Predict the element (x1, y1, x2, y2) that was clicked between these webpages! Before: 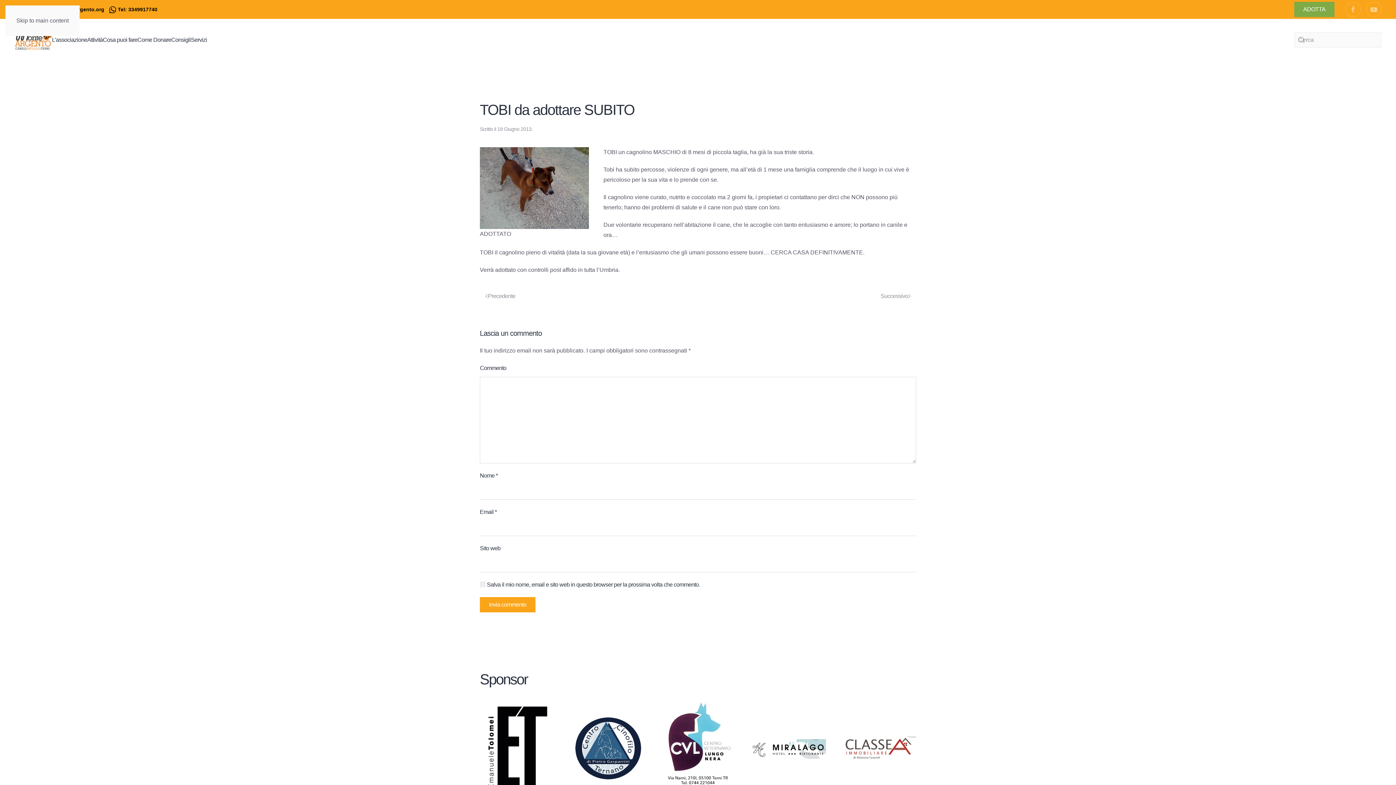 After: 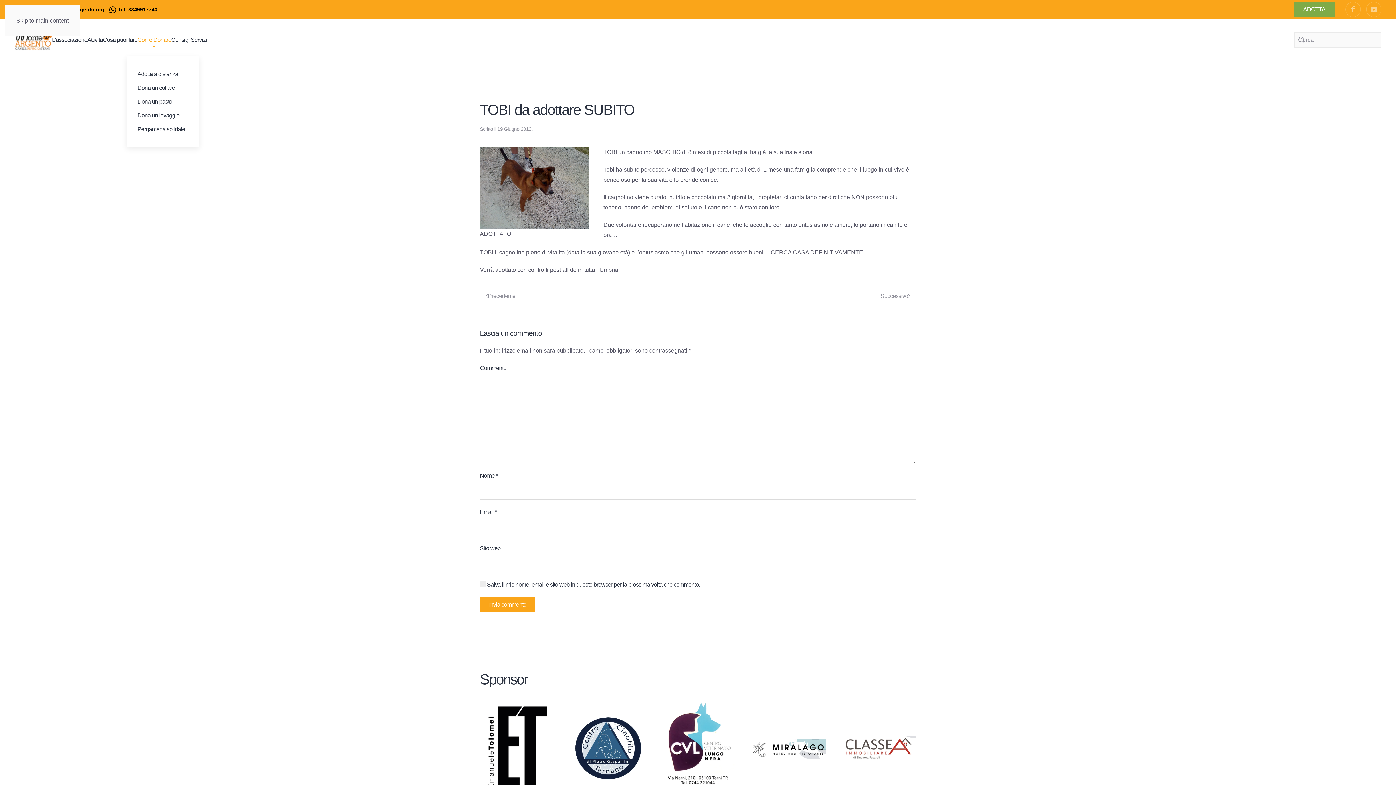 Action: label: Come Donare bbox: (137, 23, 171, 56)